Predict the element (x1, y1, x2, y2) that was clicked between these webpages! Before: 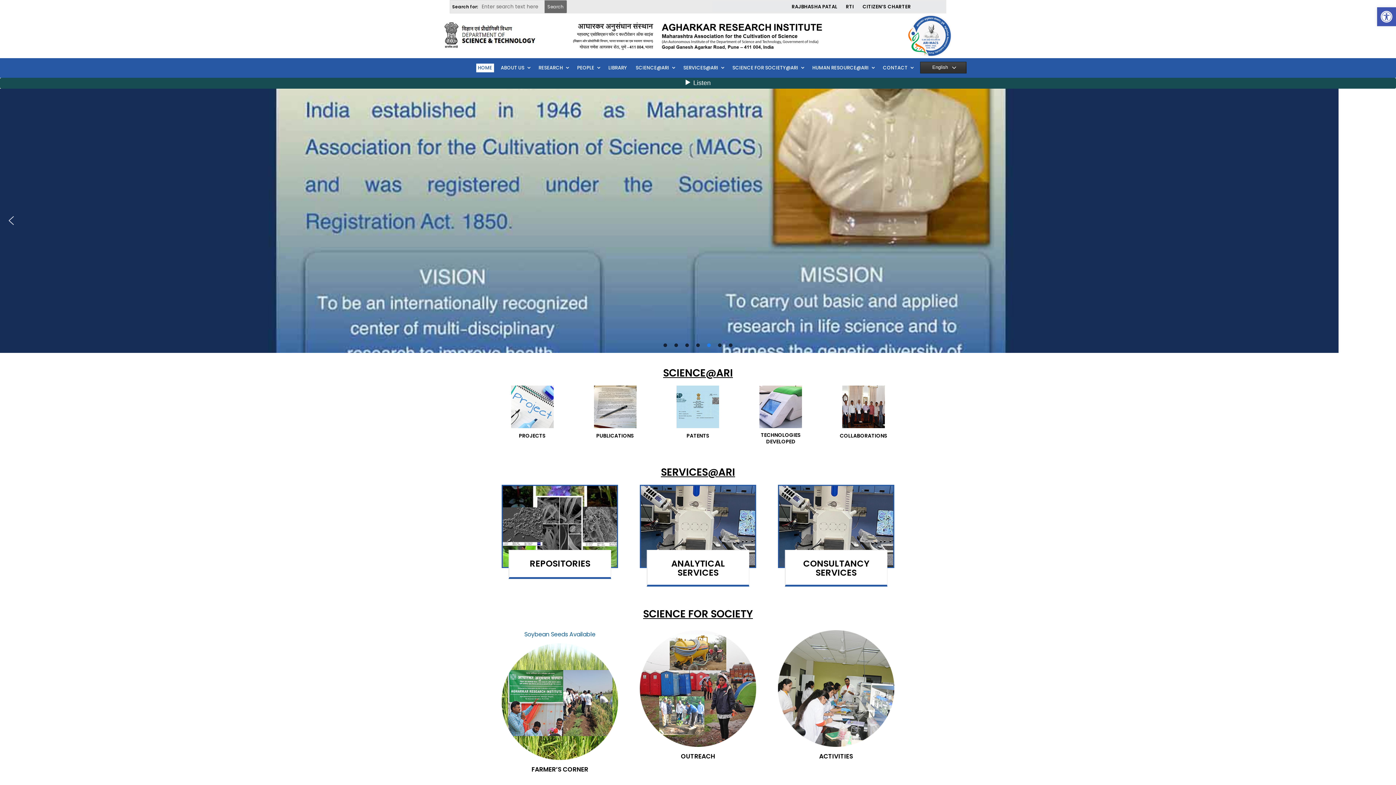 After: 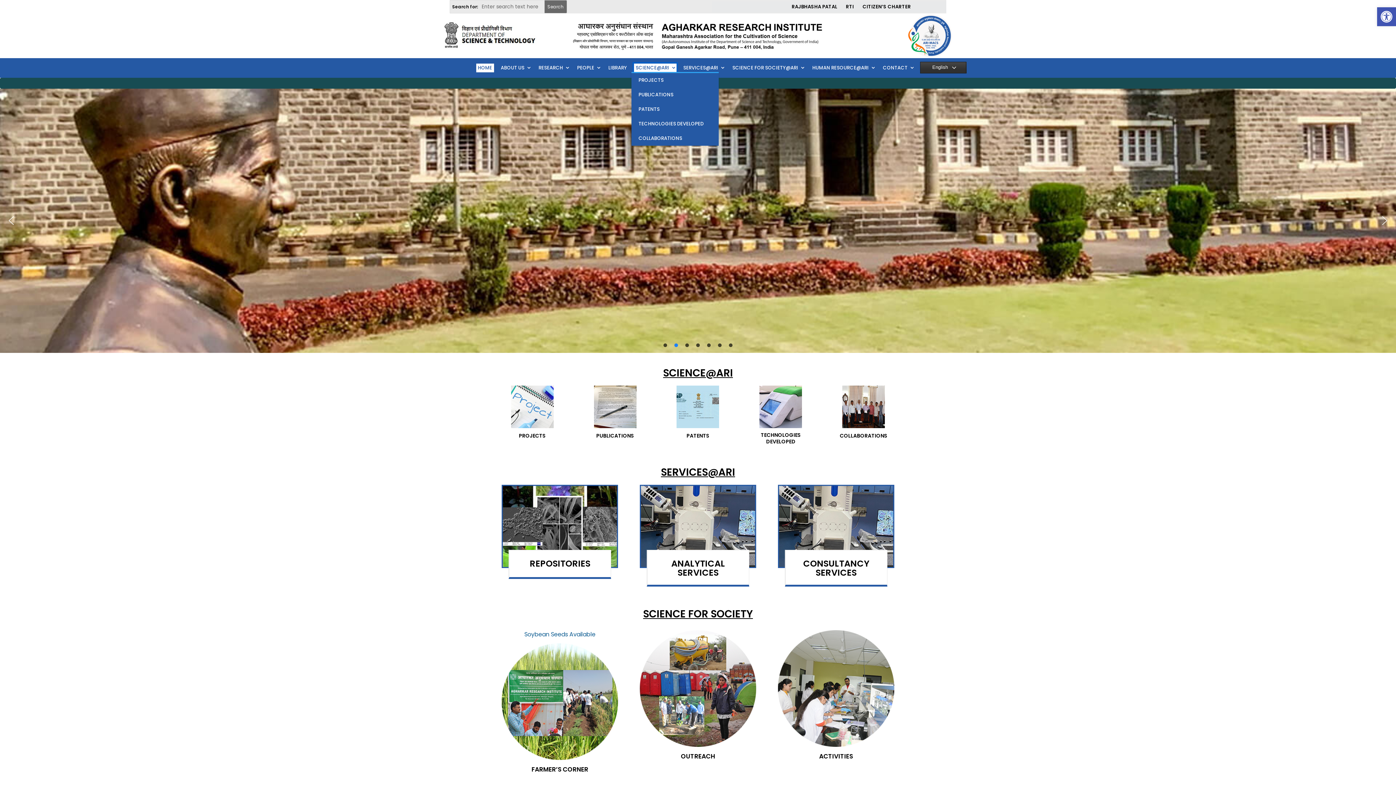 Action: label: SCIENCE@ARI bbox: (634, 63, 676, 72)